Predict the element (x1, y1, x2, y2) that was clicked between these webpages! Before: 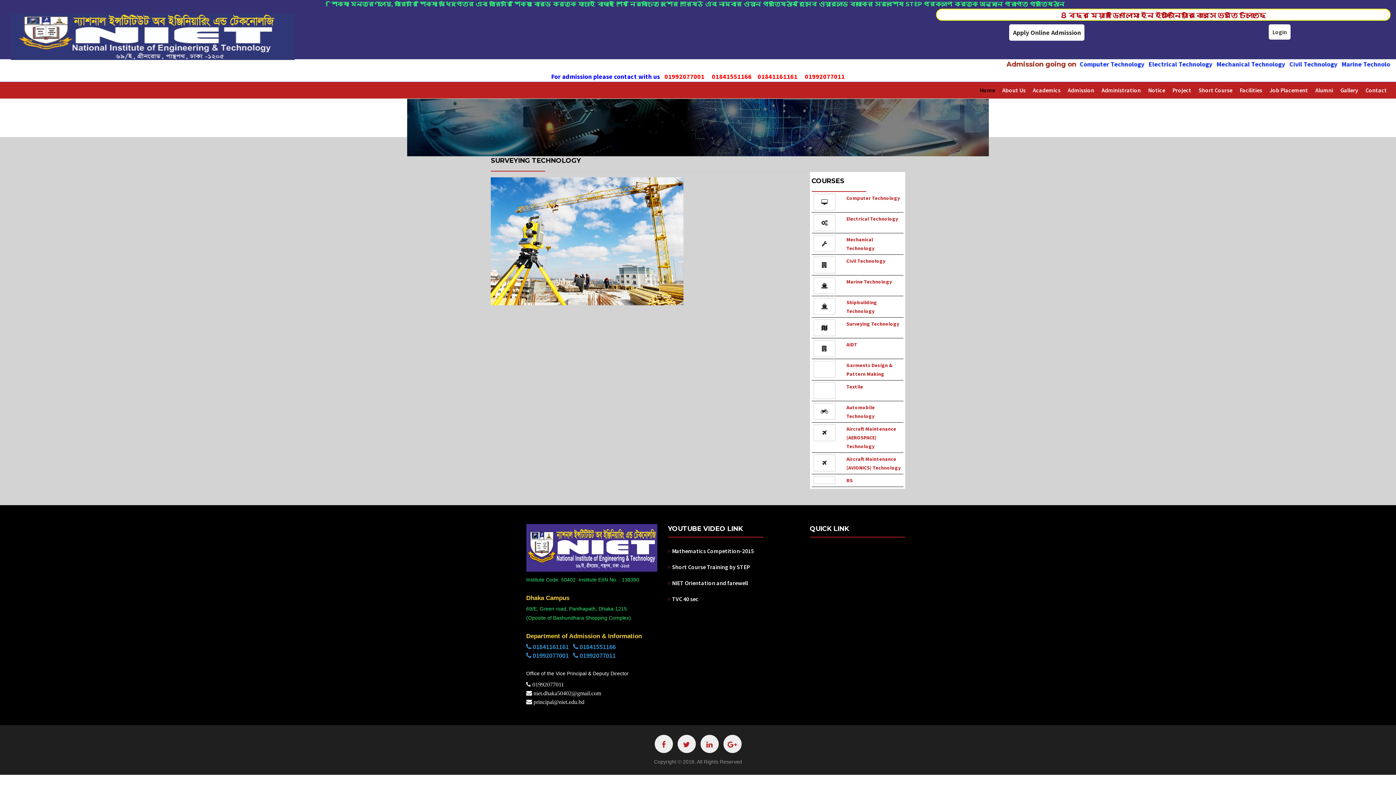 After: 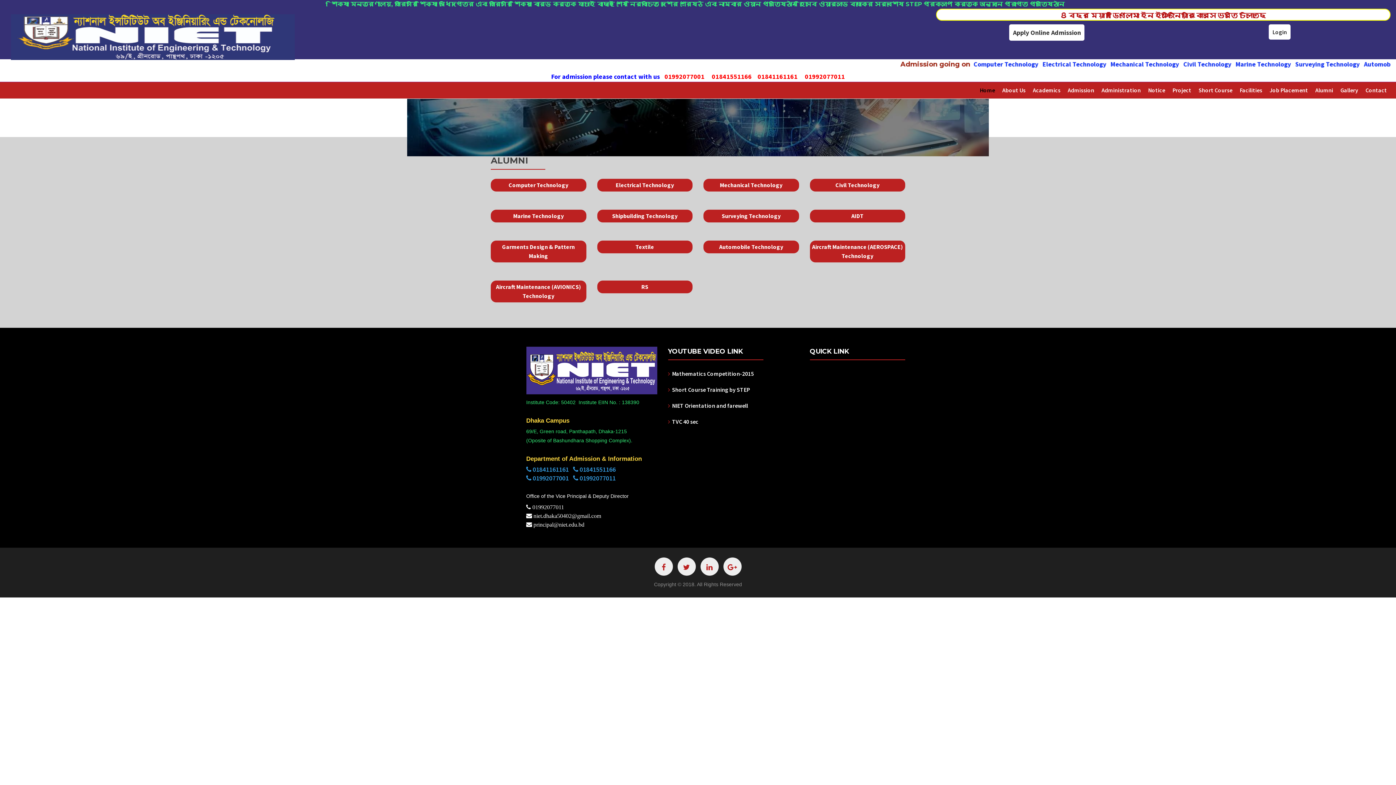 Action: bbox: (1312, 82, 1337, 98) label: Alumni